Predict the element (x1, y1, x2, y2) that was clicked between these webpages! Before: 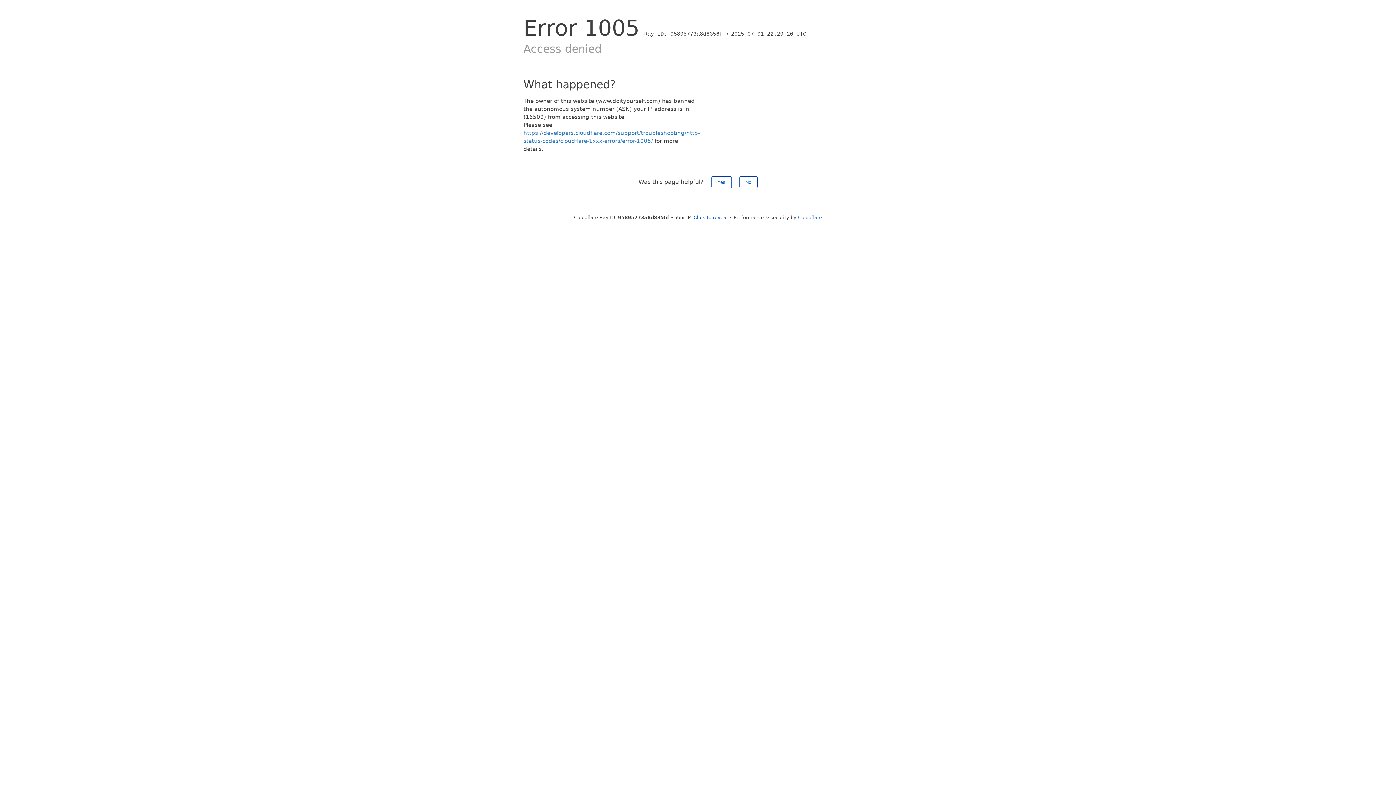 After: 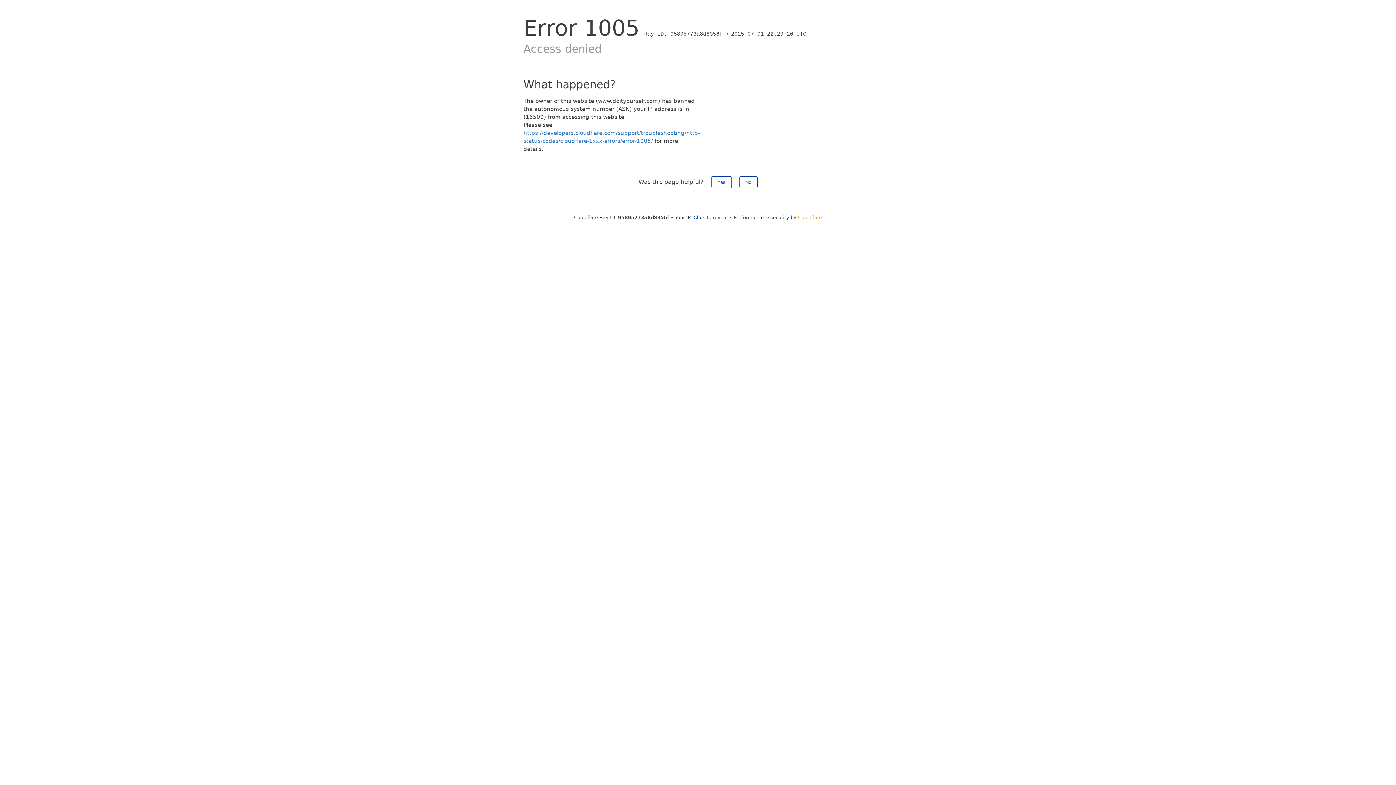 Action: label: Cloudflare bbox: (798, 214, 822, 220)